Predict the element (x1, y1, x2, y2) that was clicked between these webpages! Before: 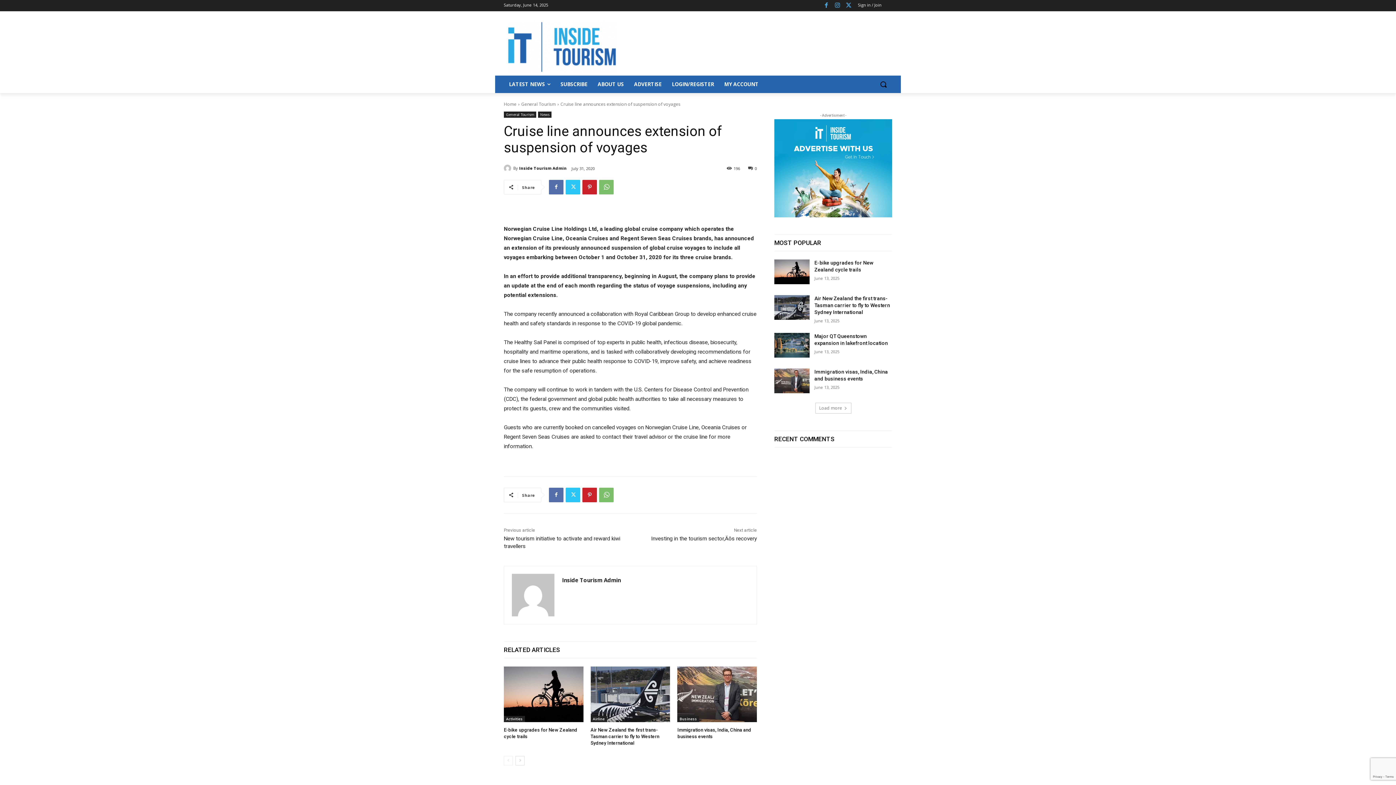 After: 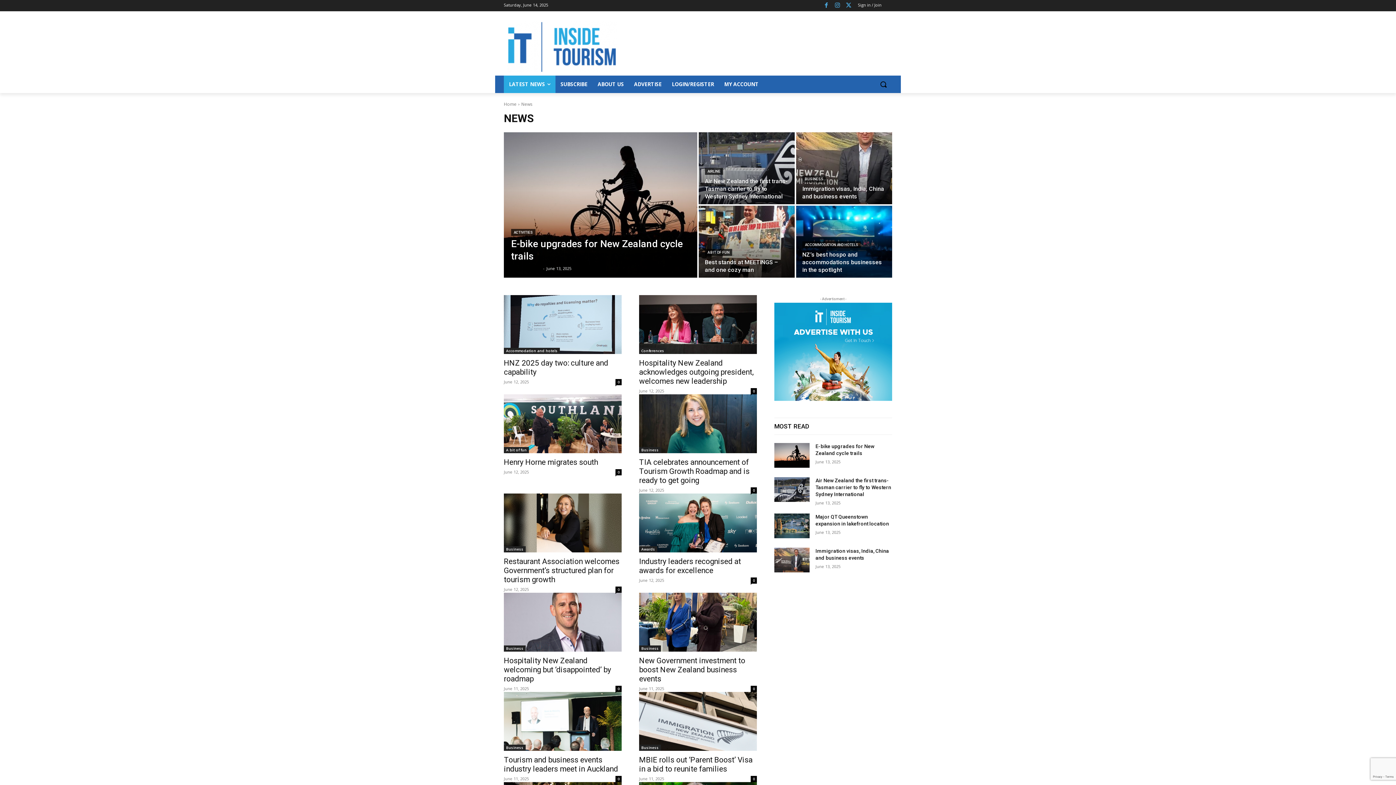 Action: bbox: (538, 111, 551, 117) label: News